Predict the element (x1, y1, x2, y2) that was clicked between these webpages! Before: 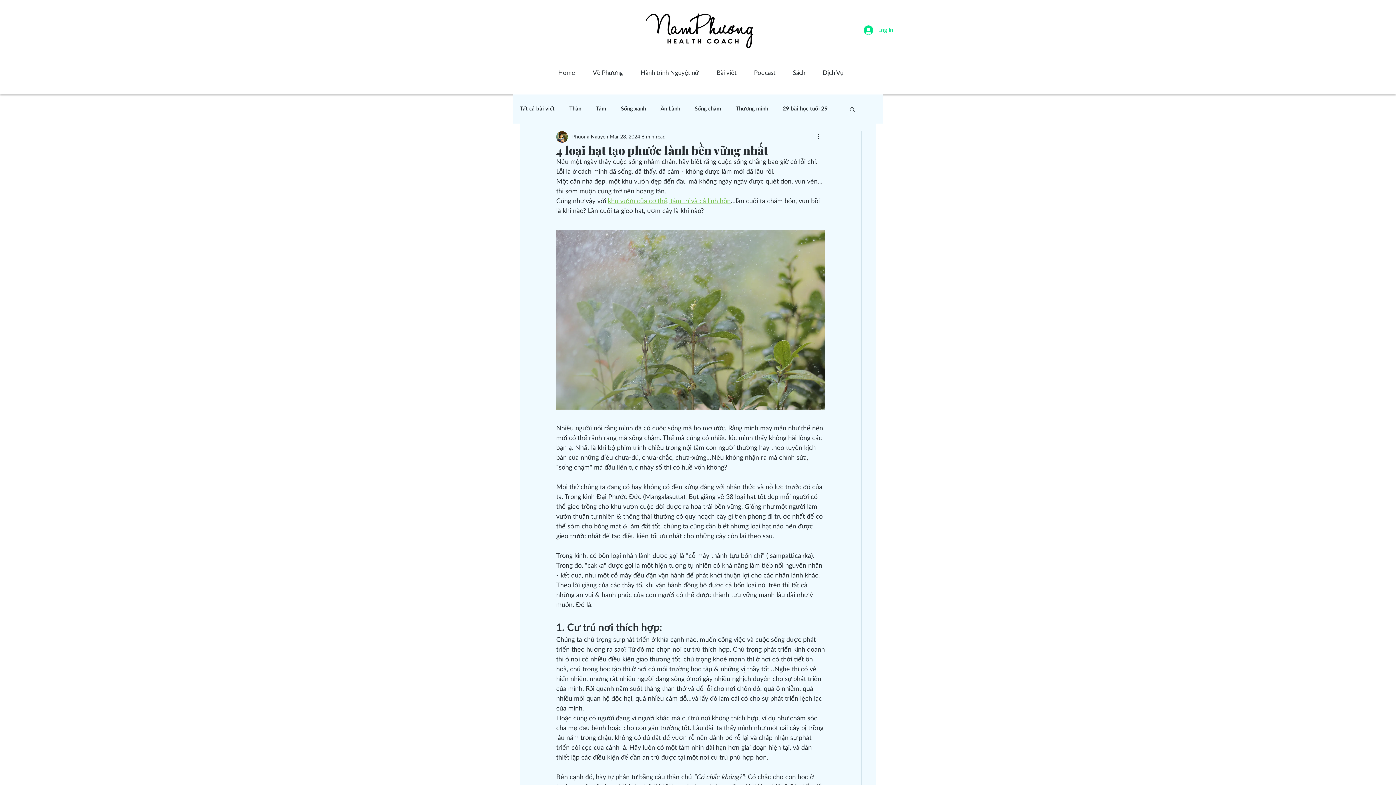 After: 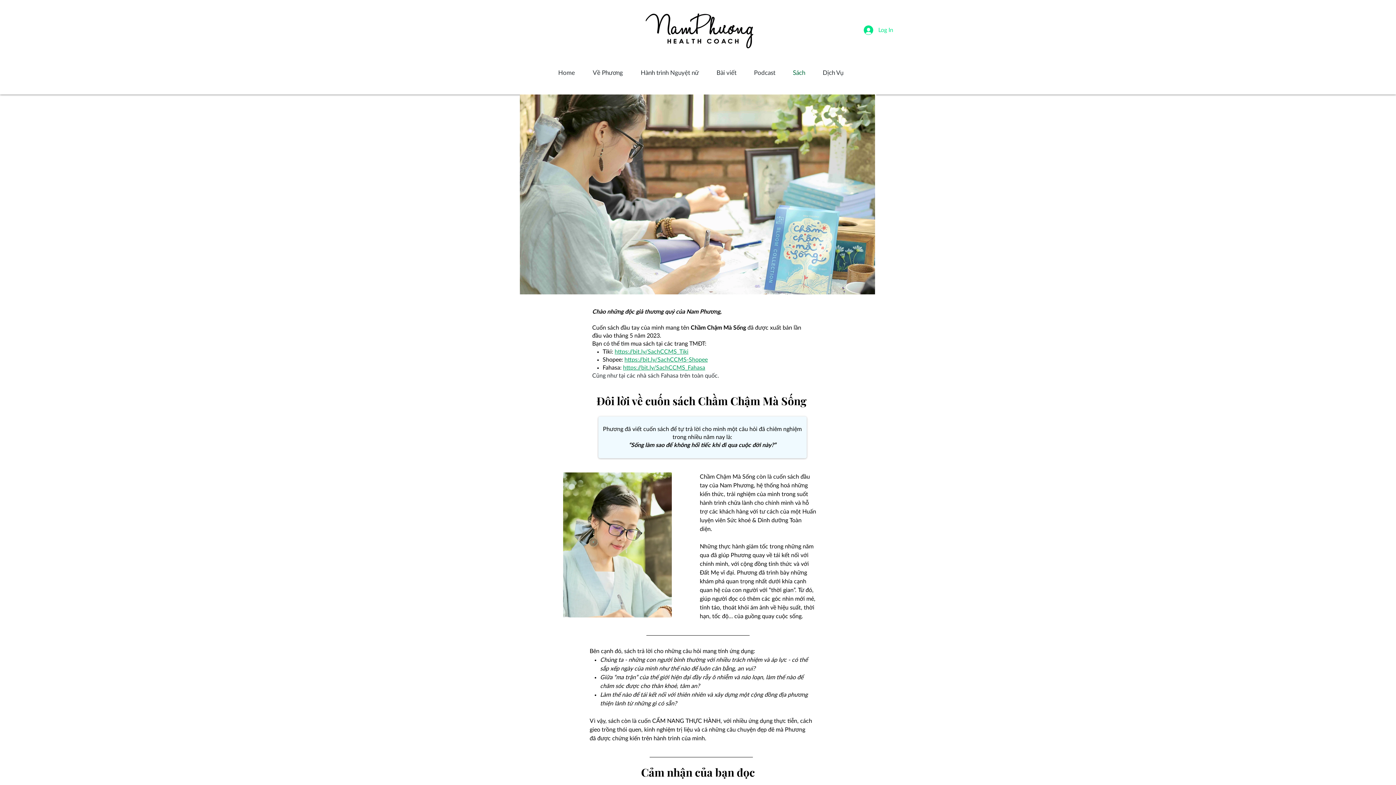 Action: bbox: (784, 68, 814, 78) label: Sách